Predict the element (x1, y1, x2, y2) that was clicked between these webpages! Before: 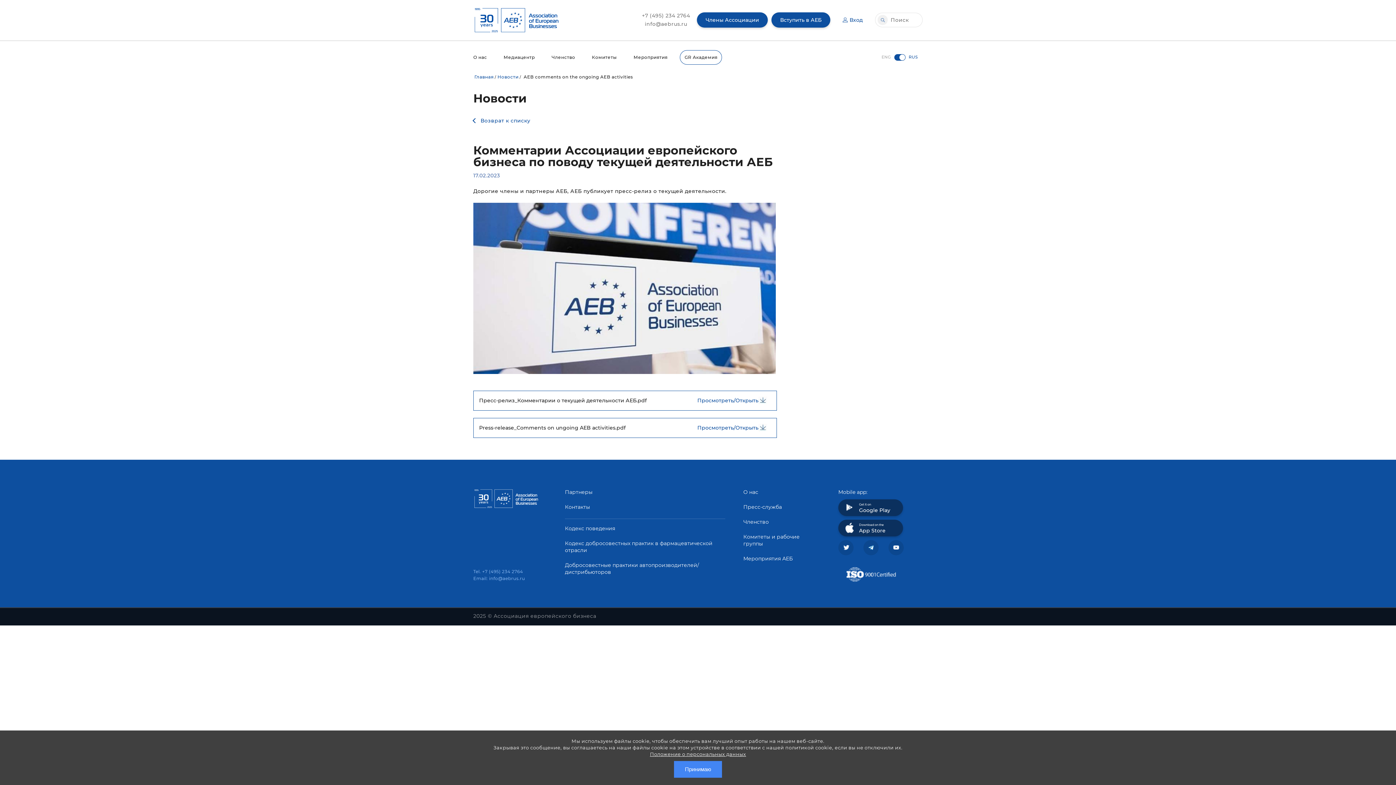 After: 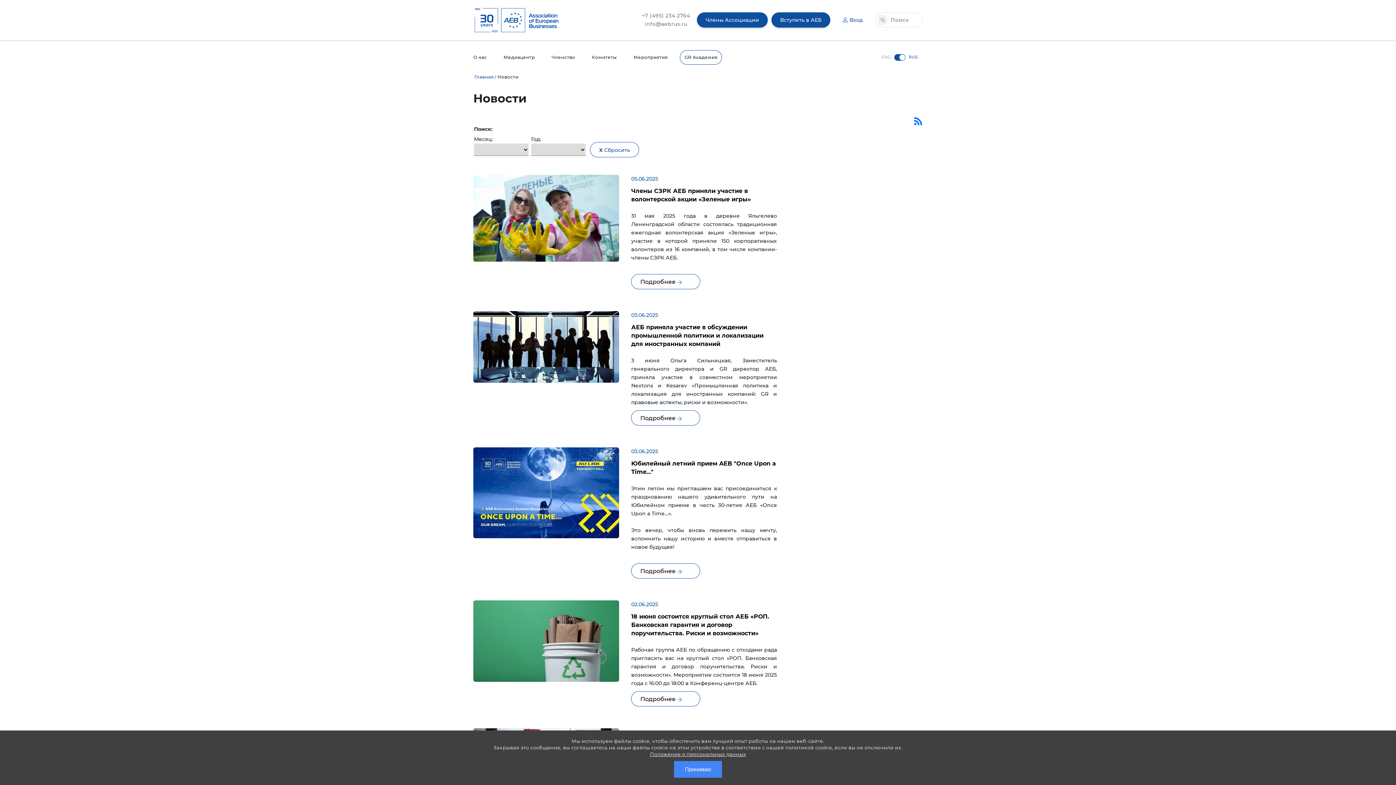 Action: bbox: (480, 117, 530, 123) label: Возврат к списку